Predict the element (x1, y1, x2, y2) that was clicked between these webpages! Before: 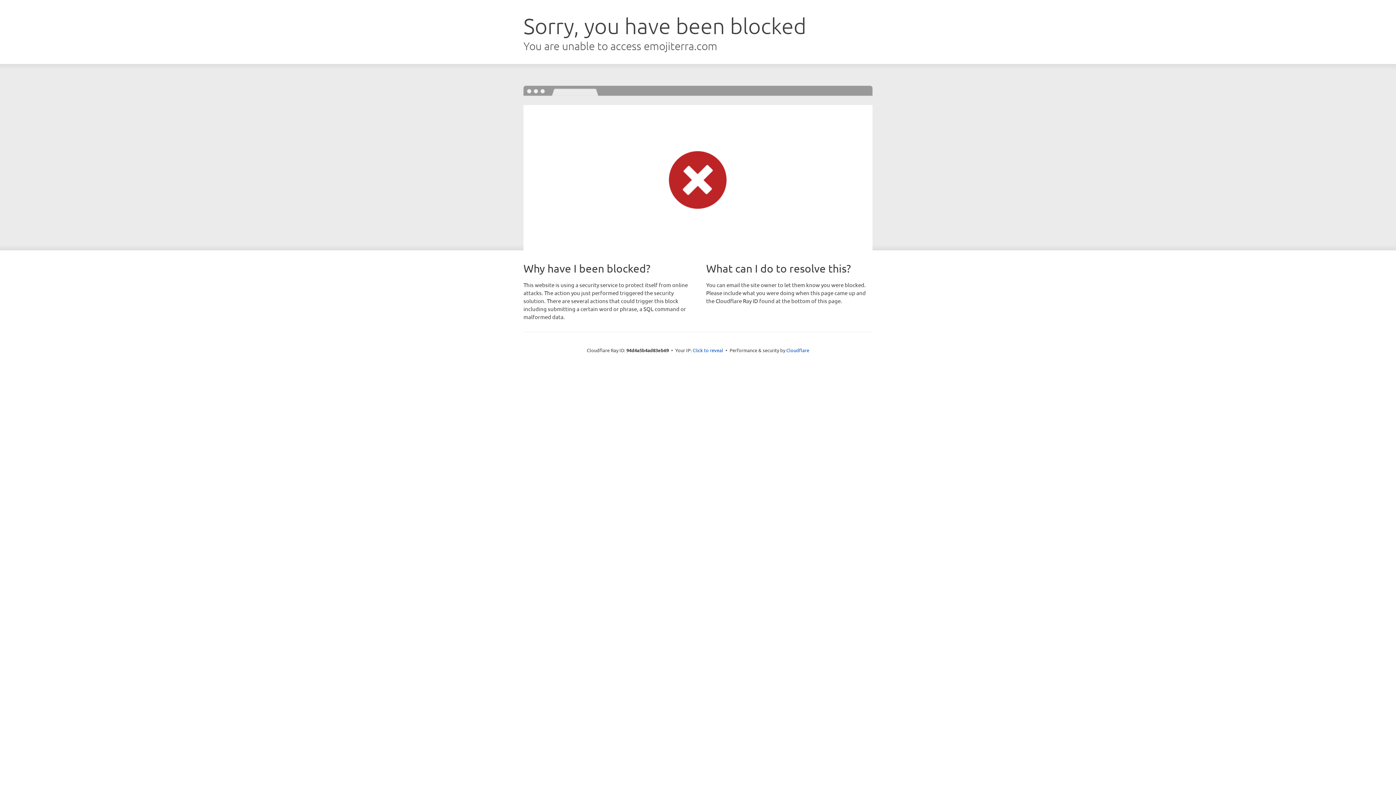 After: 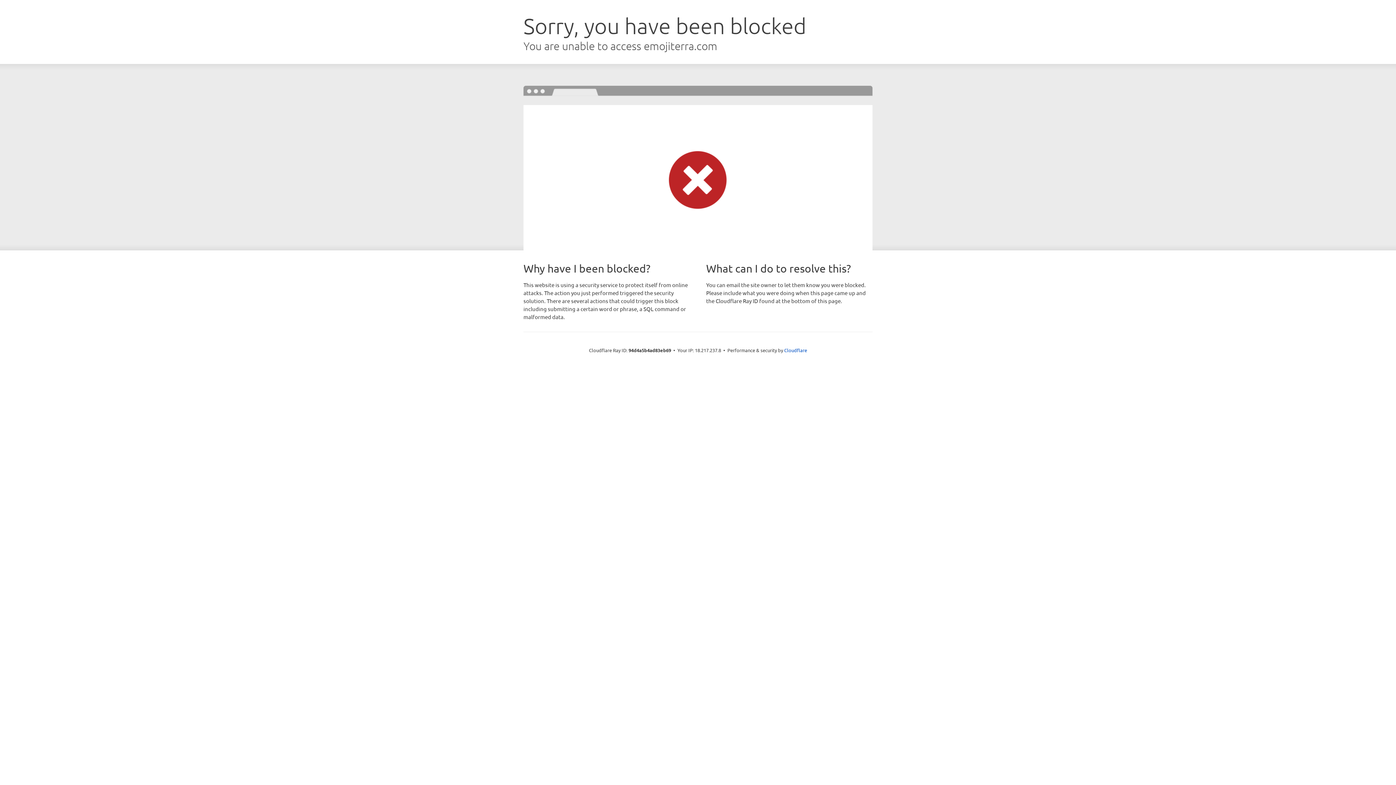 Action: bbox: (692, 346, 723, 353) label: Click to reveal